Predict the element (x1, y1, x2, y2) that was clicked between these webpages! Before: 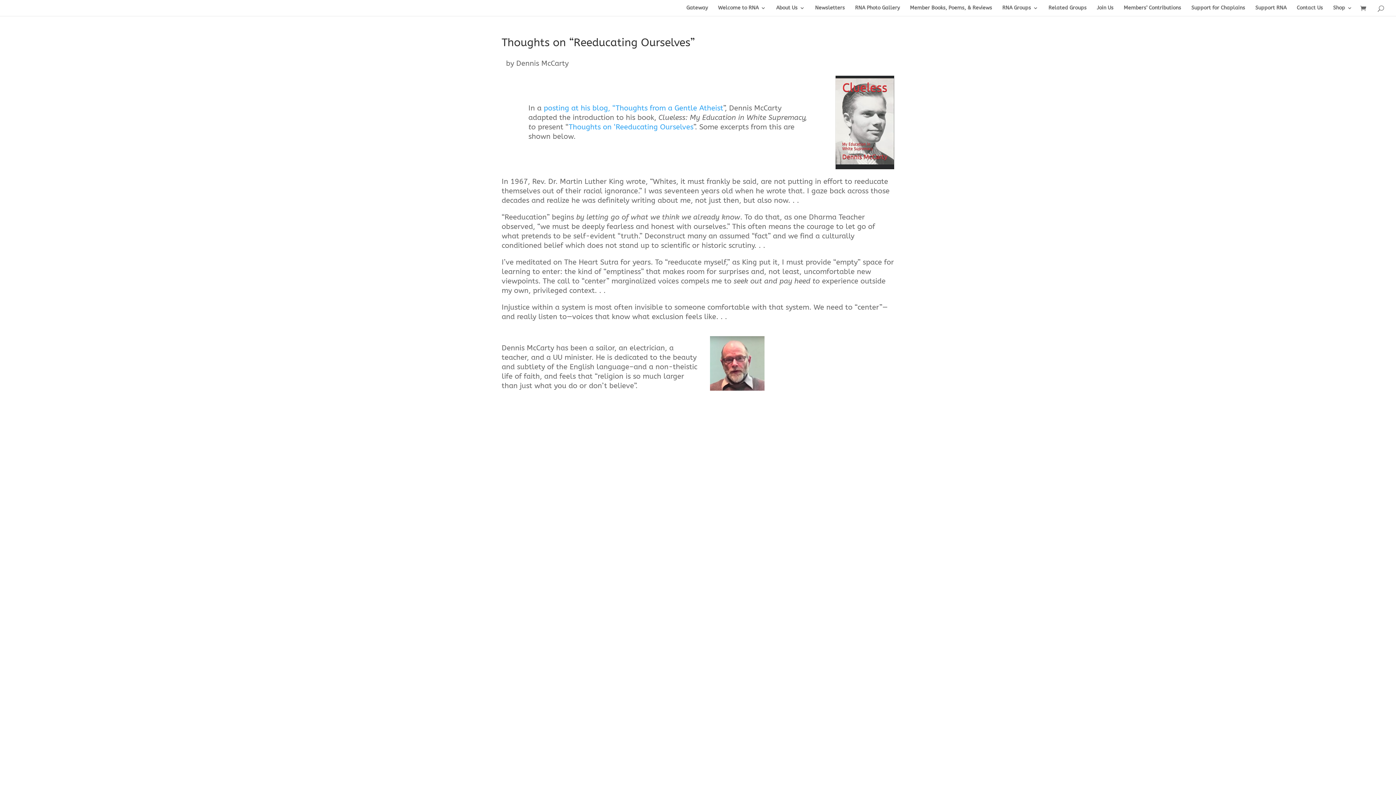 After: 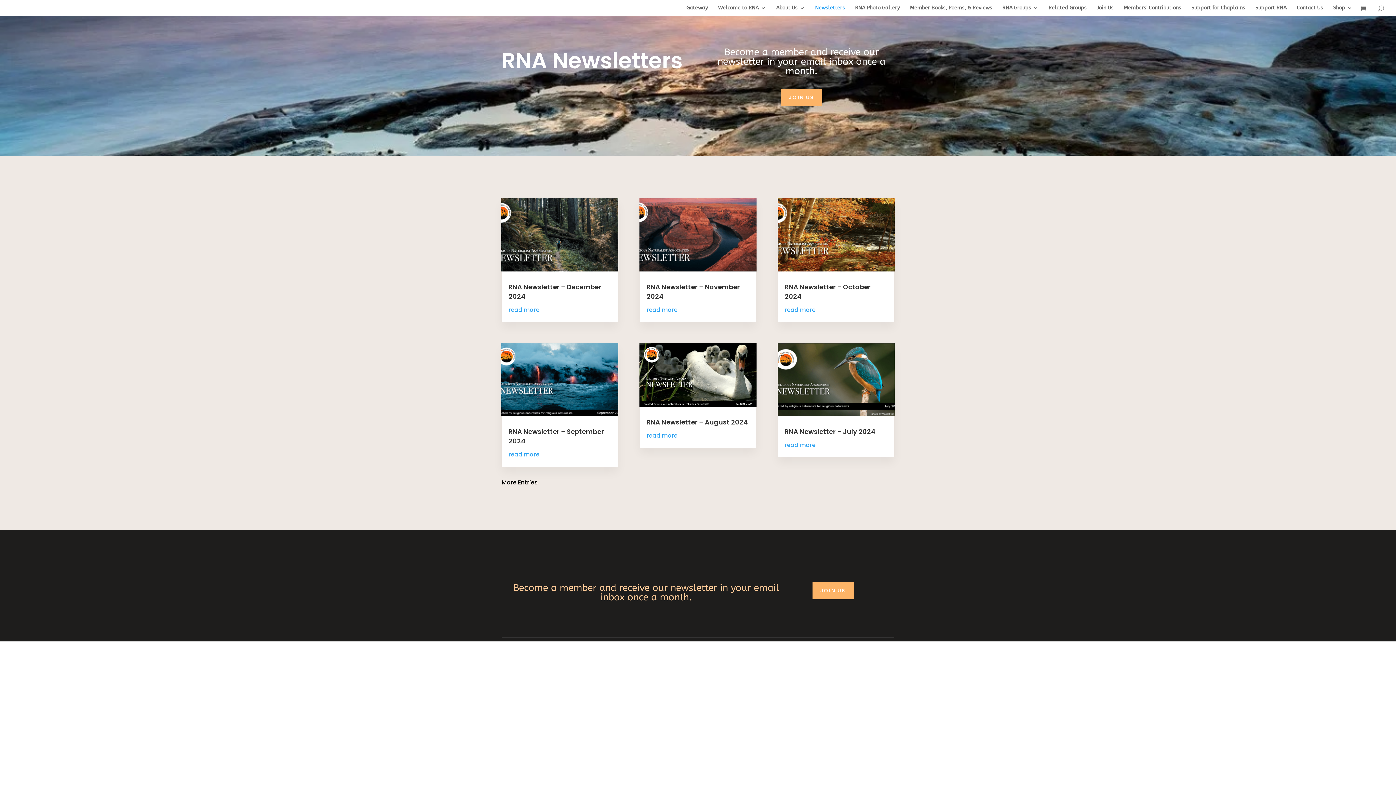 Action: label: Newsletters bbox: (815, 5, 845, 16)